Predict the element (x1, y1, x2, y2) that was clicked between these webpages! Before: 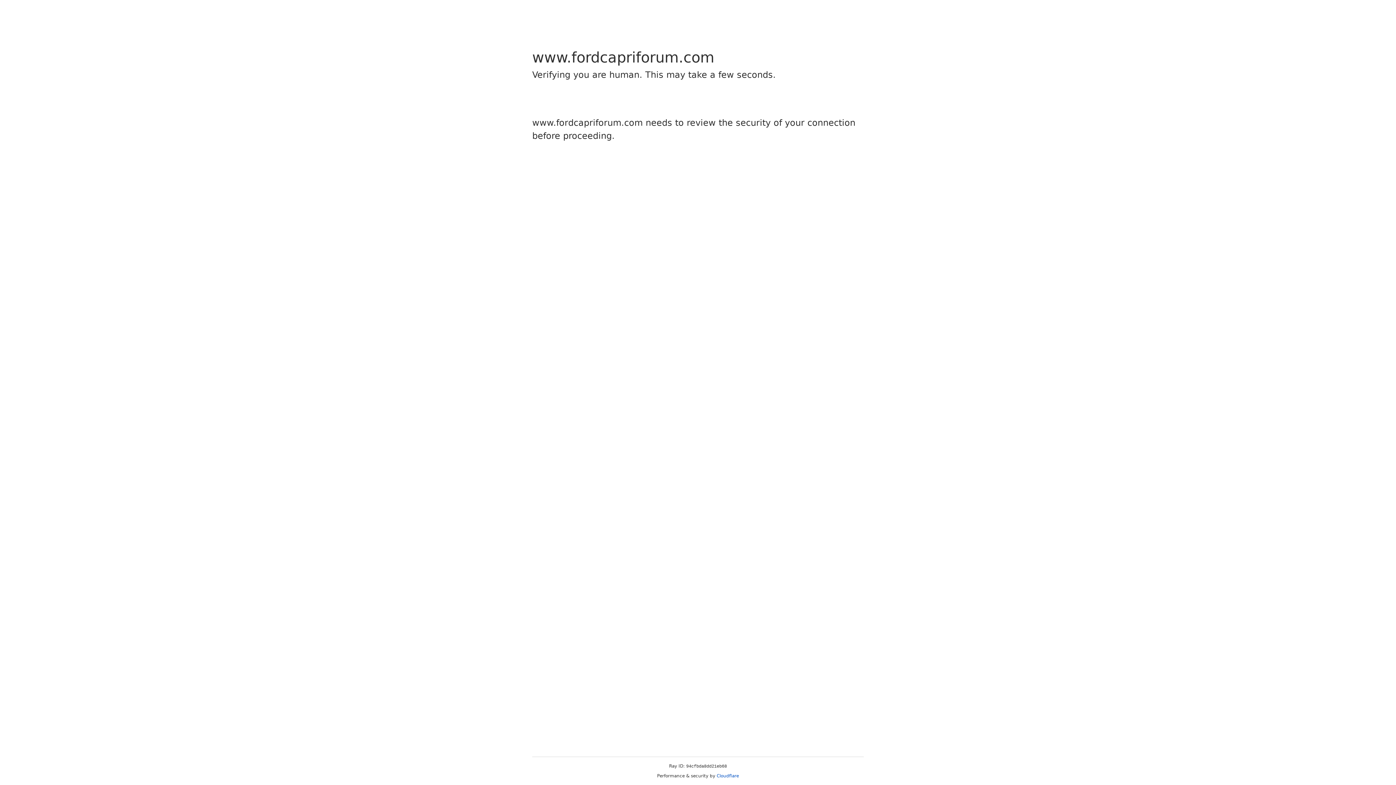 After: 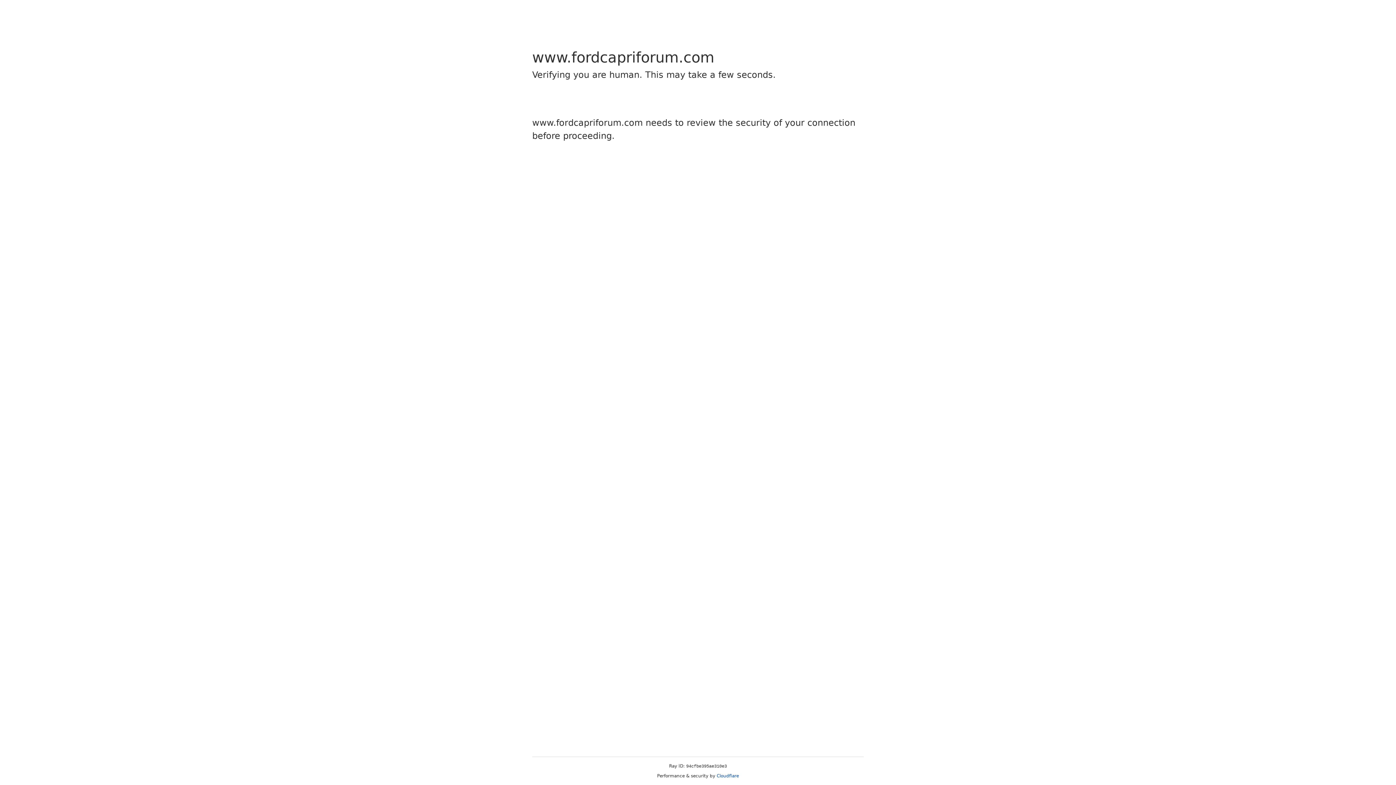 Action: label: Cloudflare bbox: (716, 773, 739, 778)